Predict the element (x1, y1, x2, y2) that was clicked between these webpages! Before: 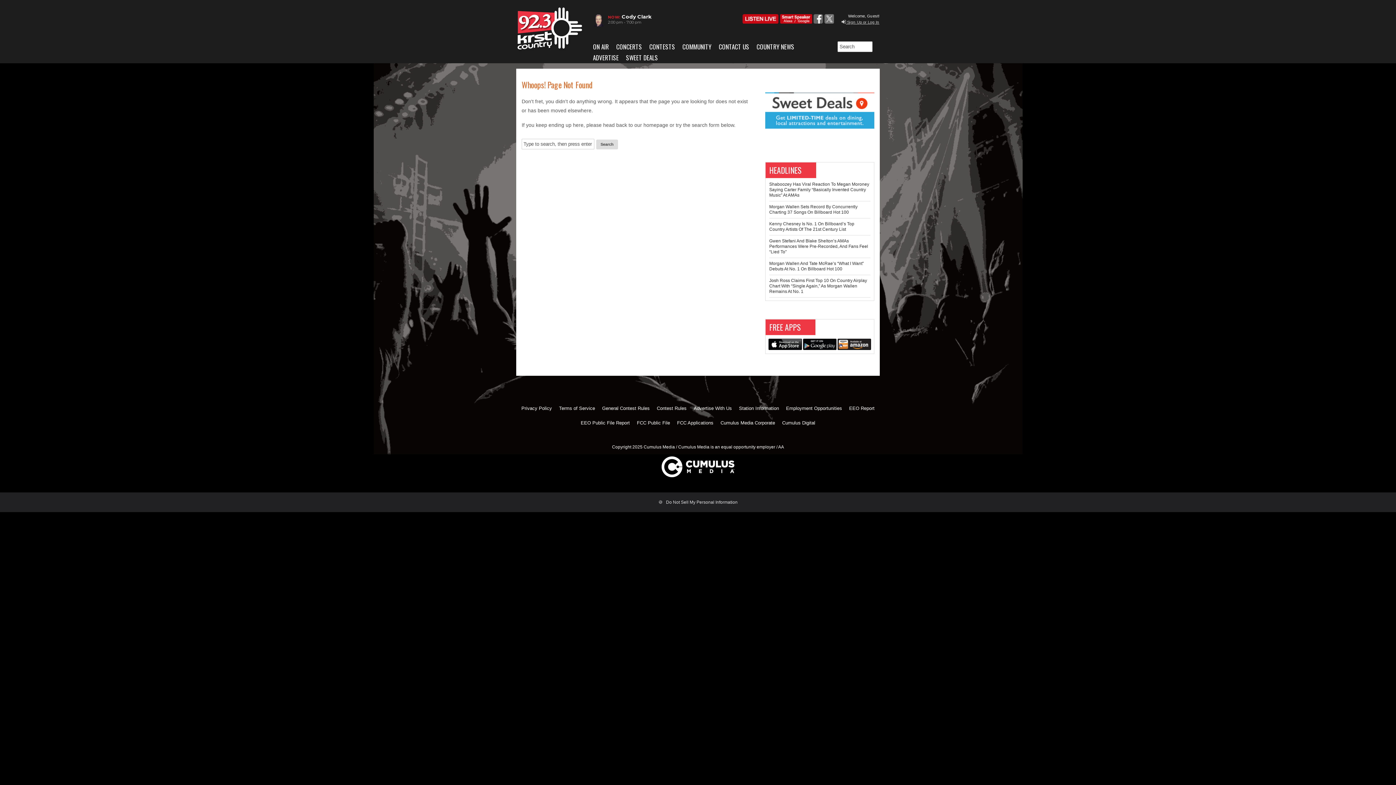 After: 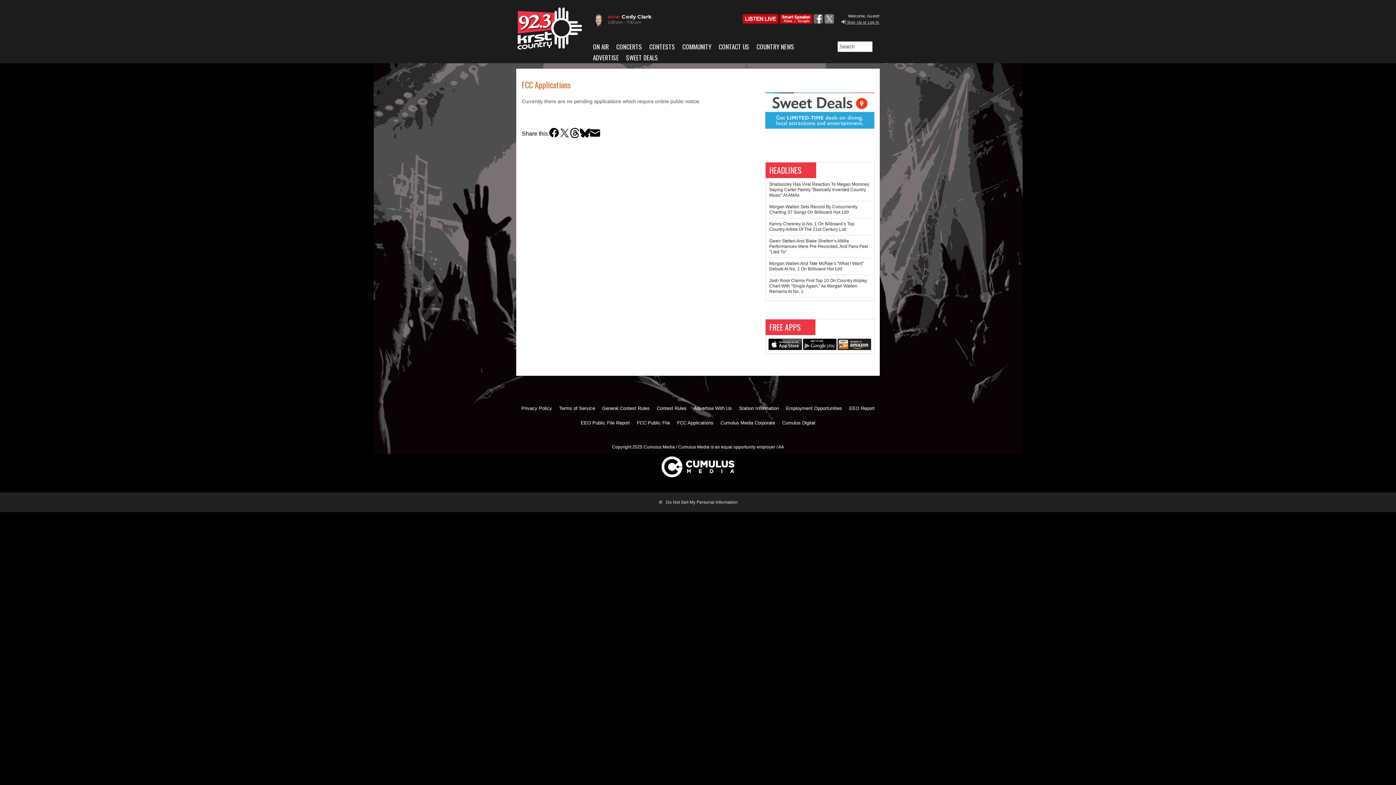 Action: bbox: (677, 415, 713, 430) label: FCC Applications